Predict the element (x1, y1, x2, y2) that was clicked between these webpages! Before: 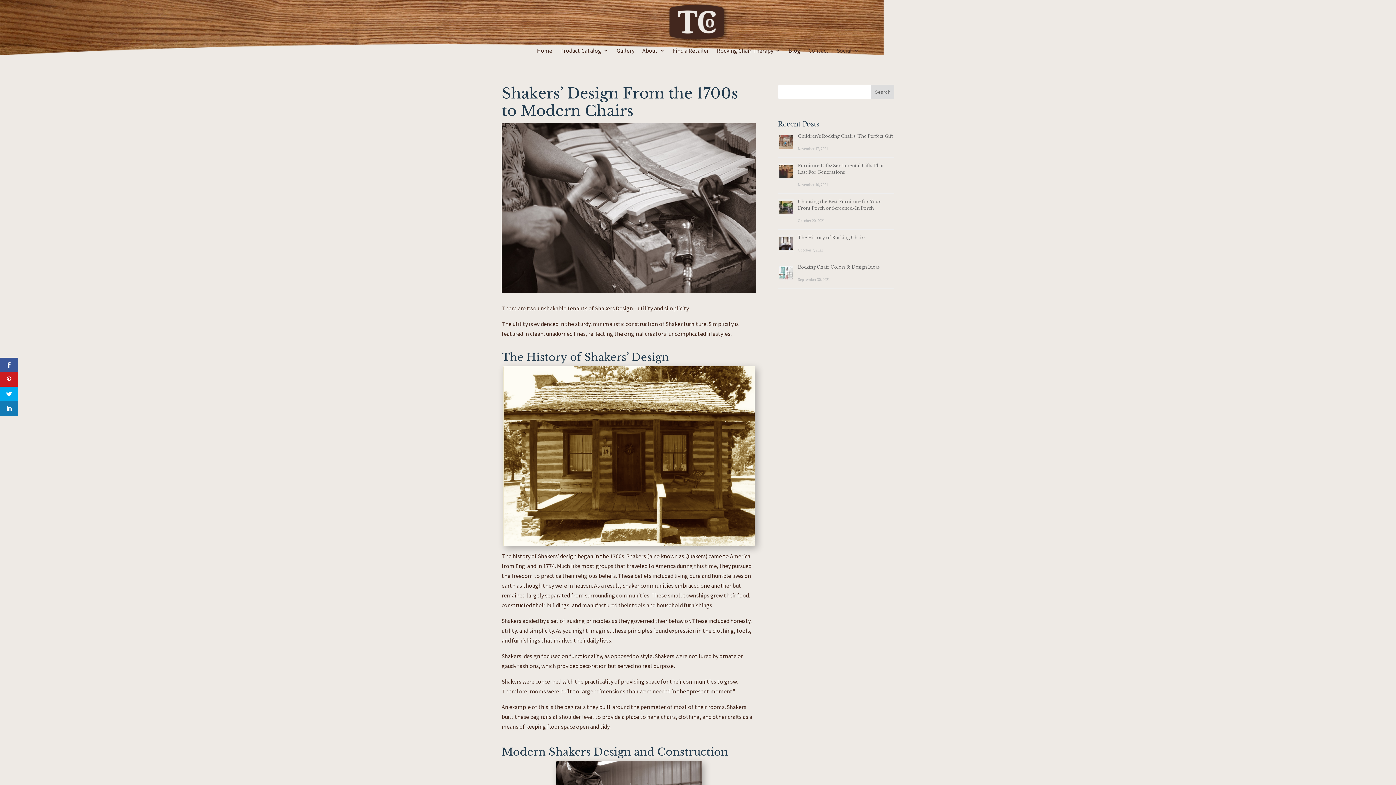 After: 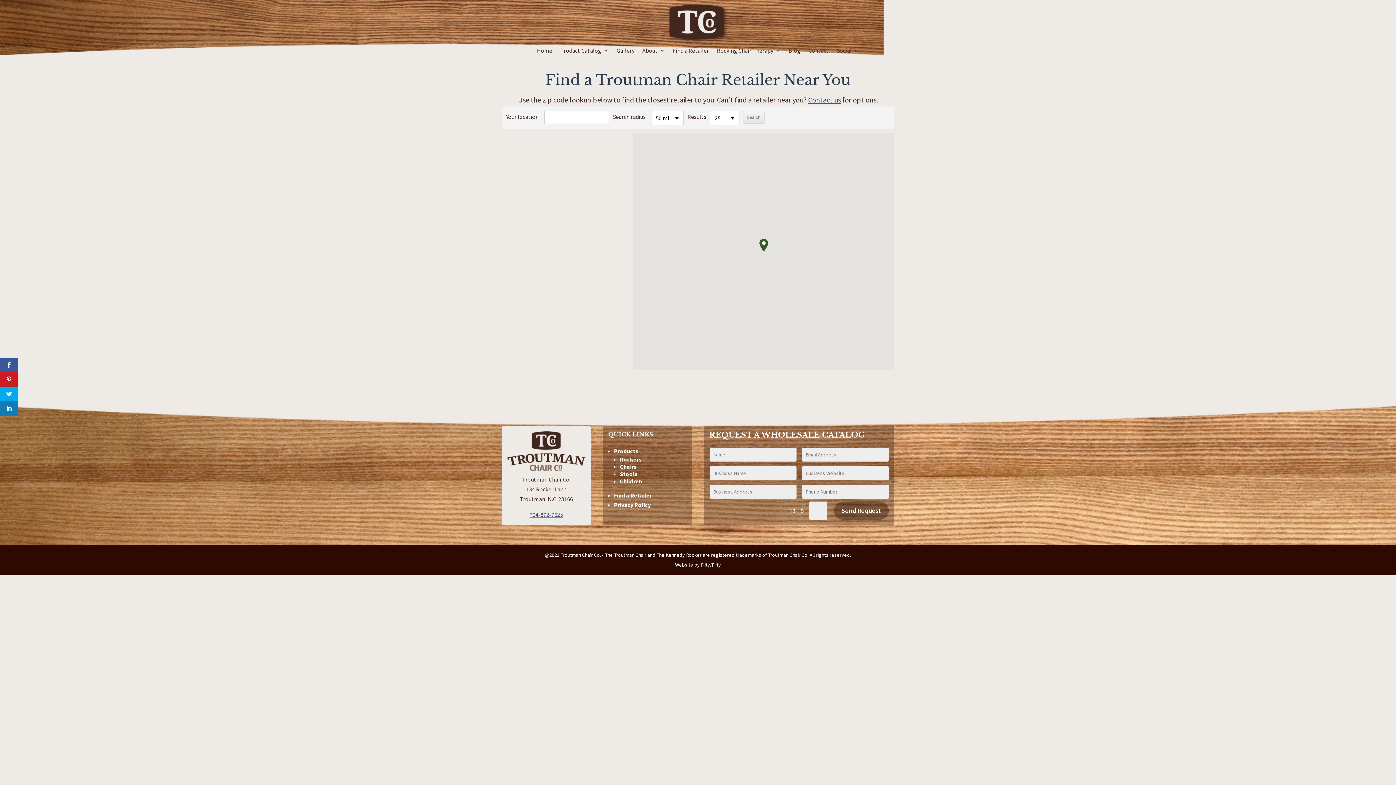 Action: bbox: (673, 48, 709, 56) label: Find a Retailer